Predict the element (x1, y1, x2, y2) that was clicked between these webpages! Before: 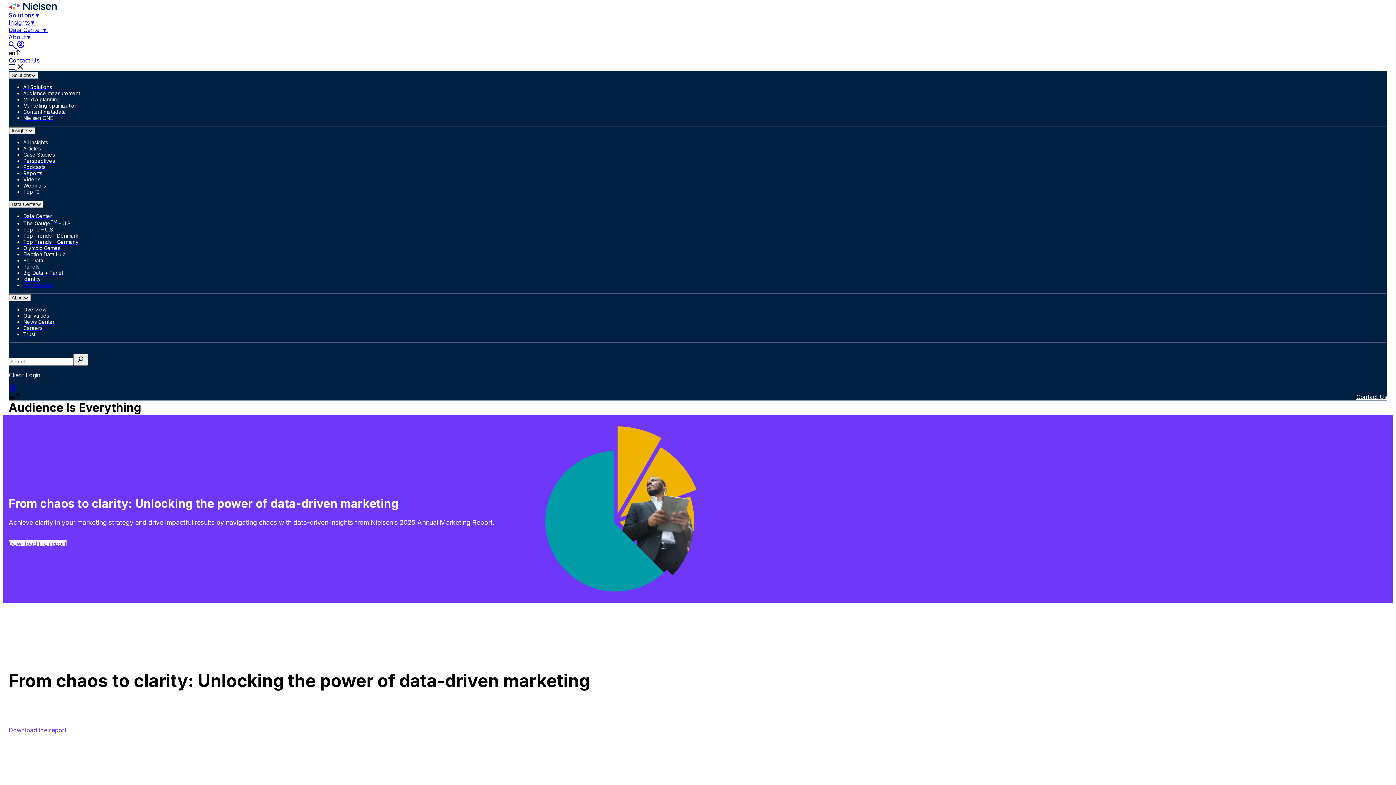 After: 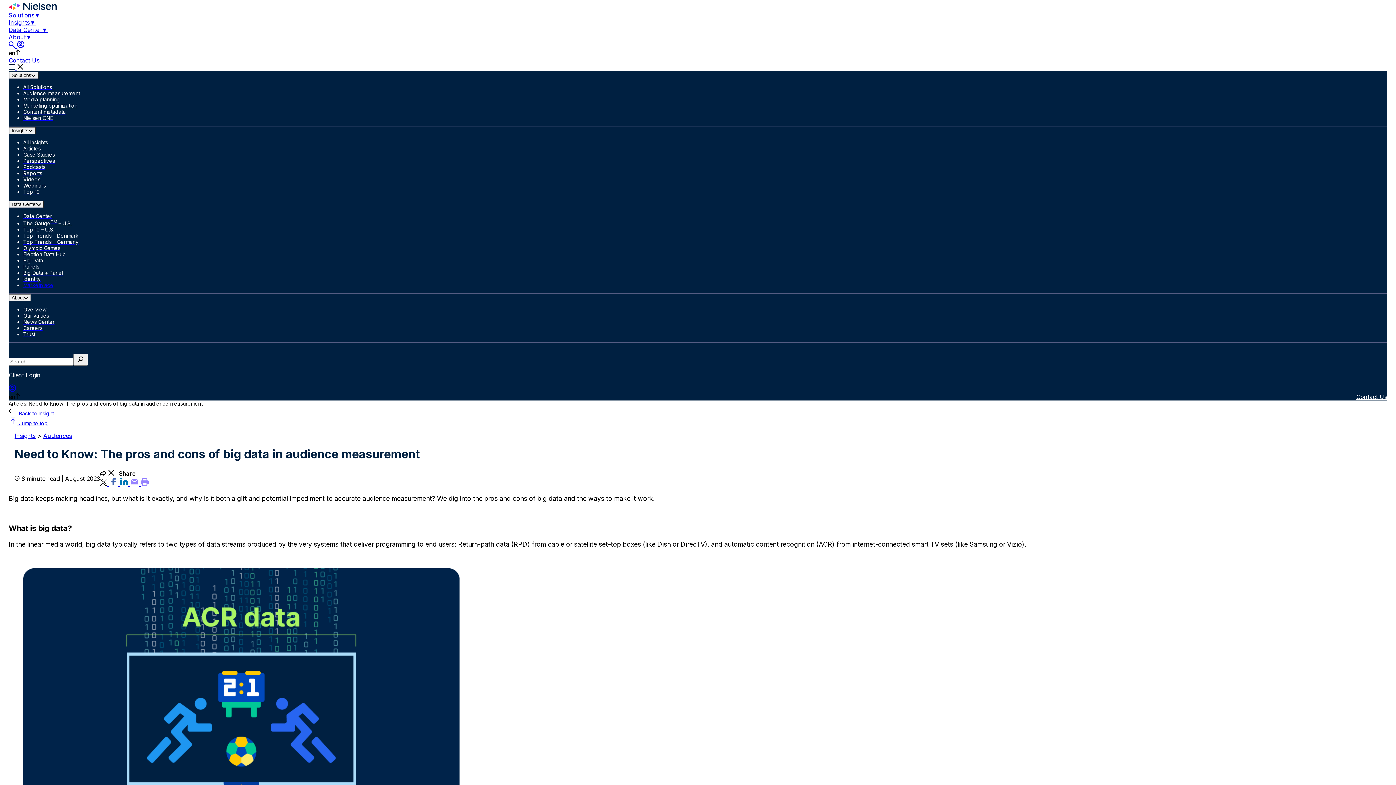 Action: bbox: (23, 257, 1387, 263) label: Big Data